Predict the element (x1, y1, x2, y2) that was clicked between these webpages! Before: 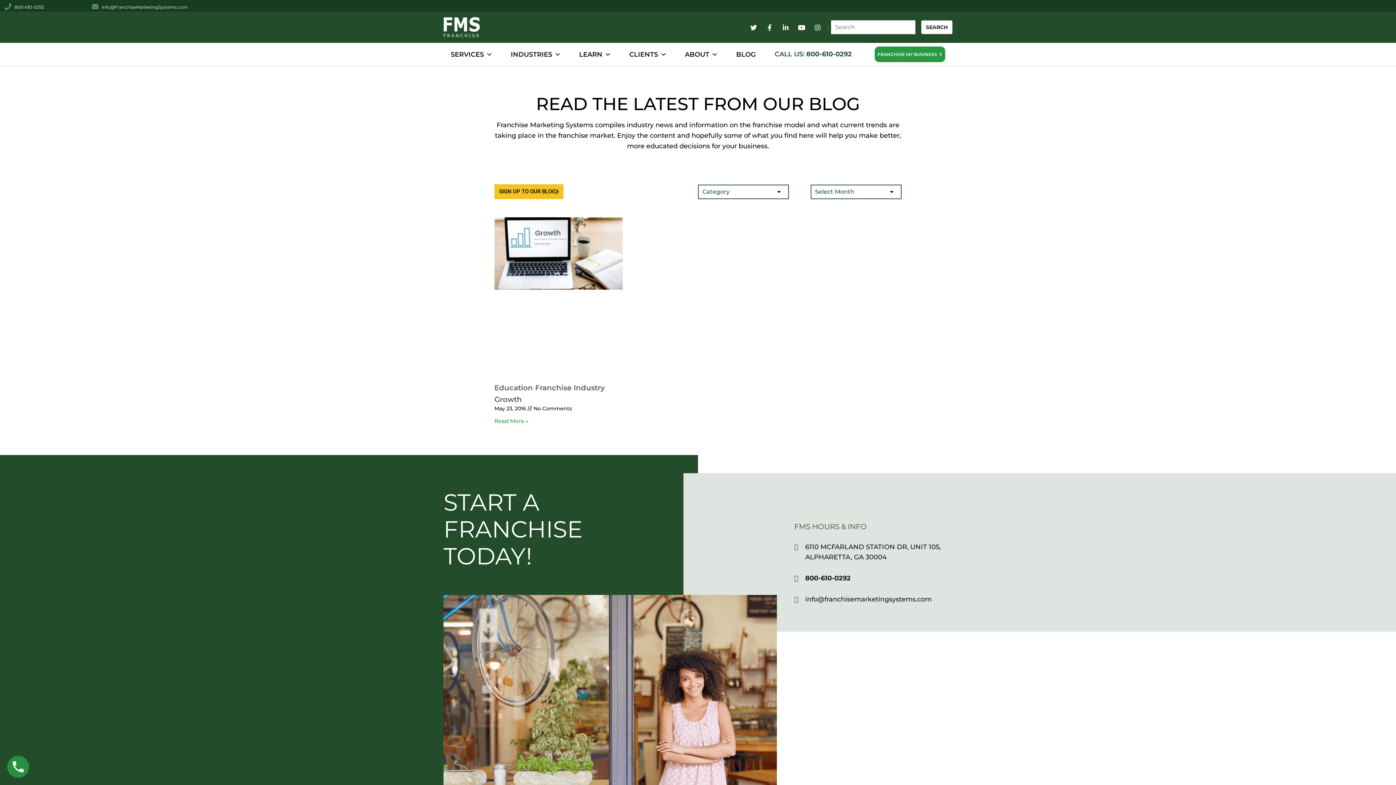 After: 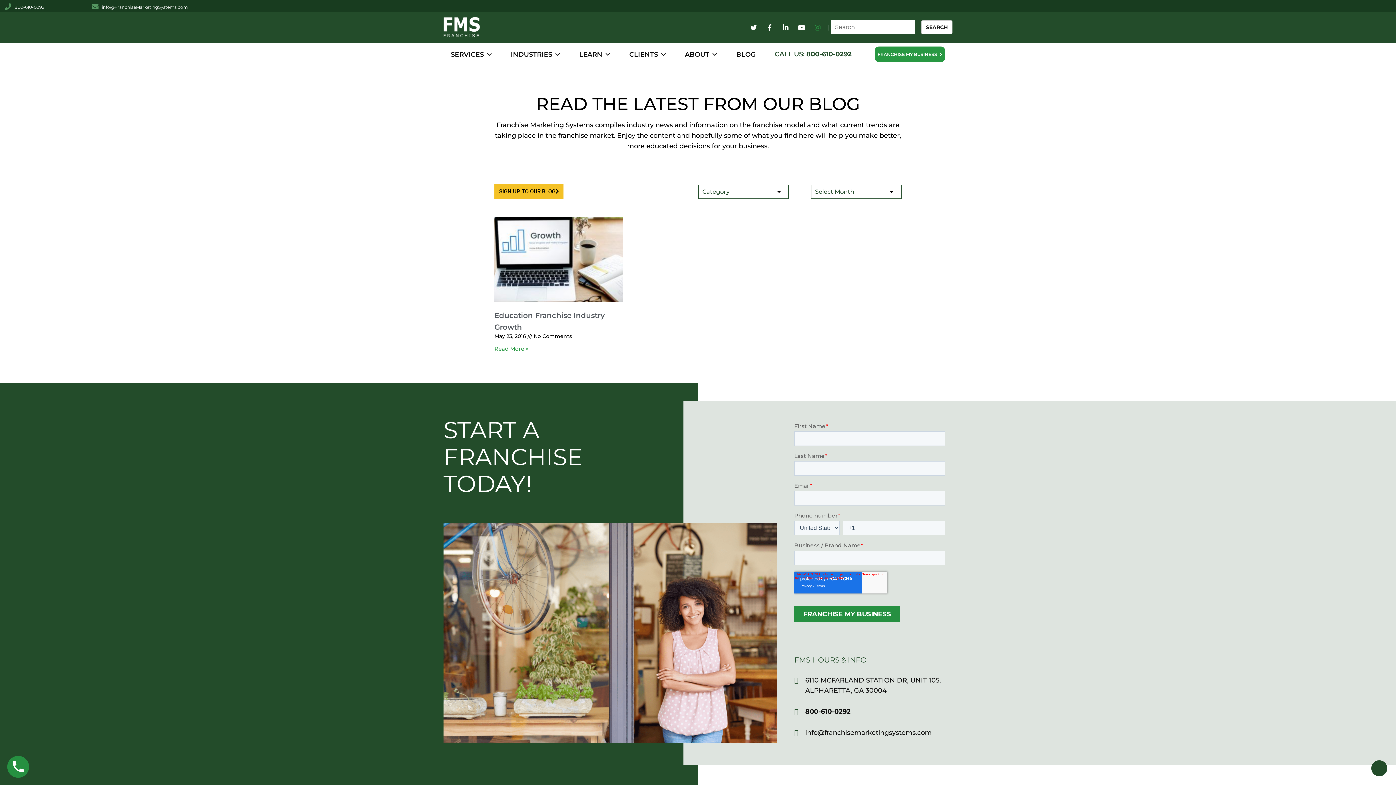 Action: bbox: (813, 22, 822, 32) label: Link to Instagram